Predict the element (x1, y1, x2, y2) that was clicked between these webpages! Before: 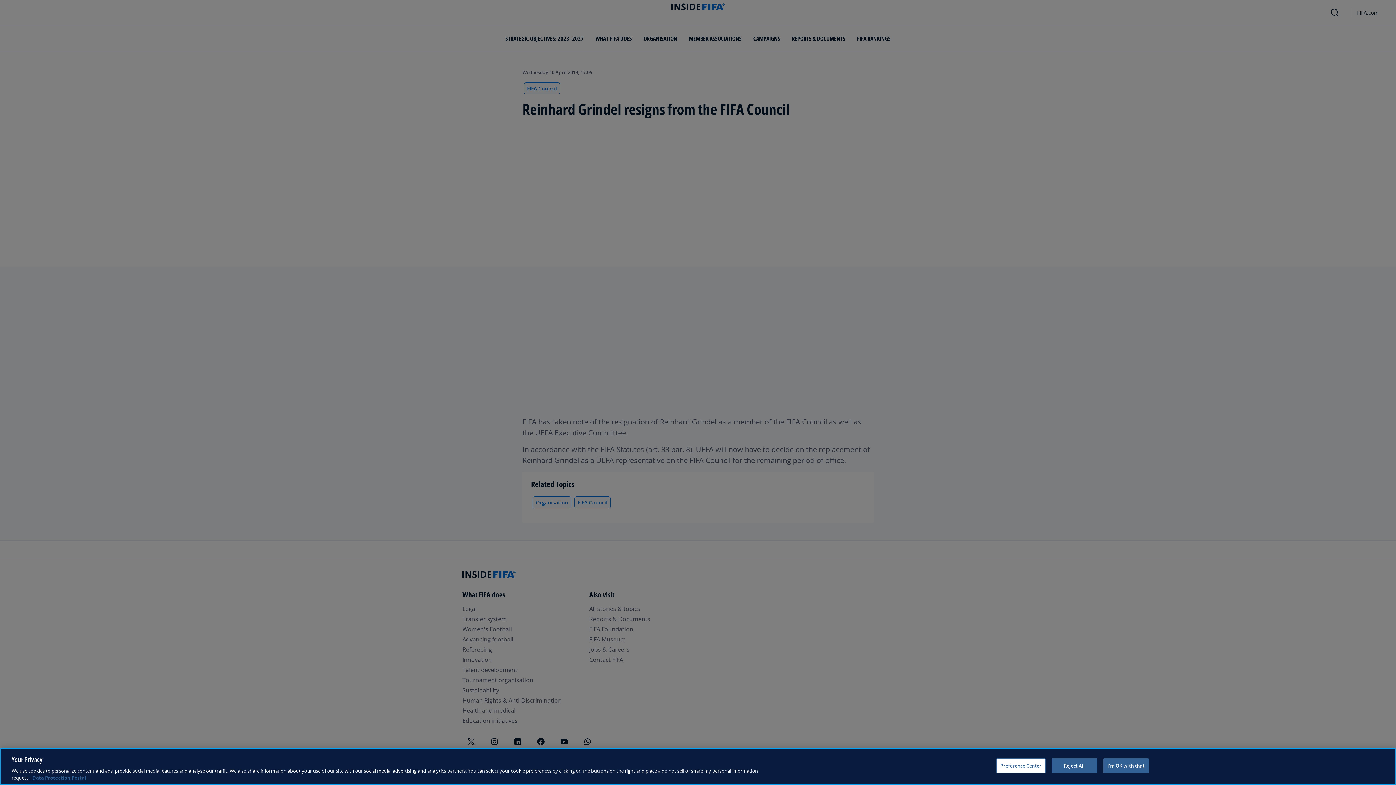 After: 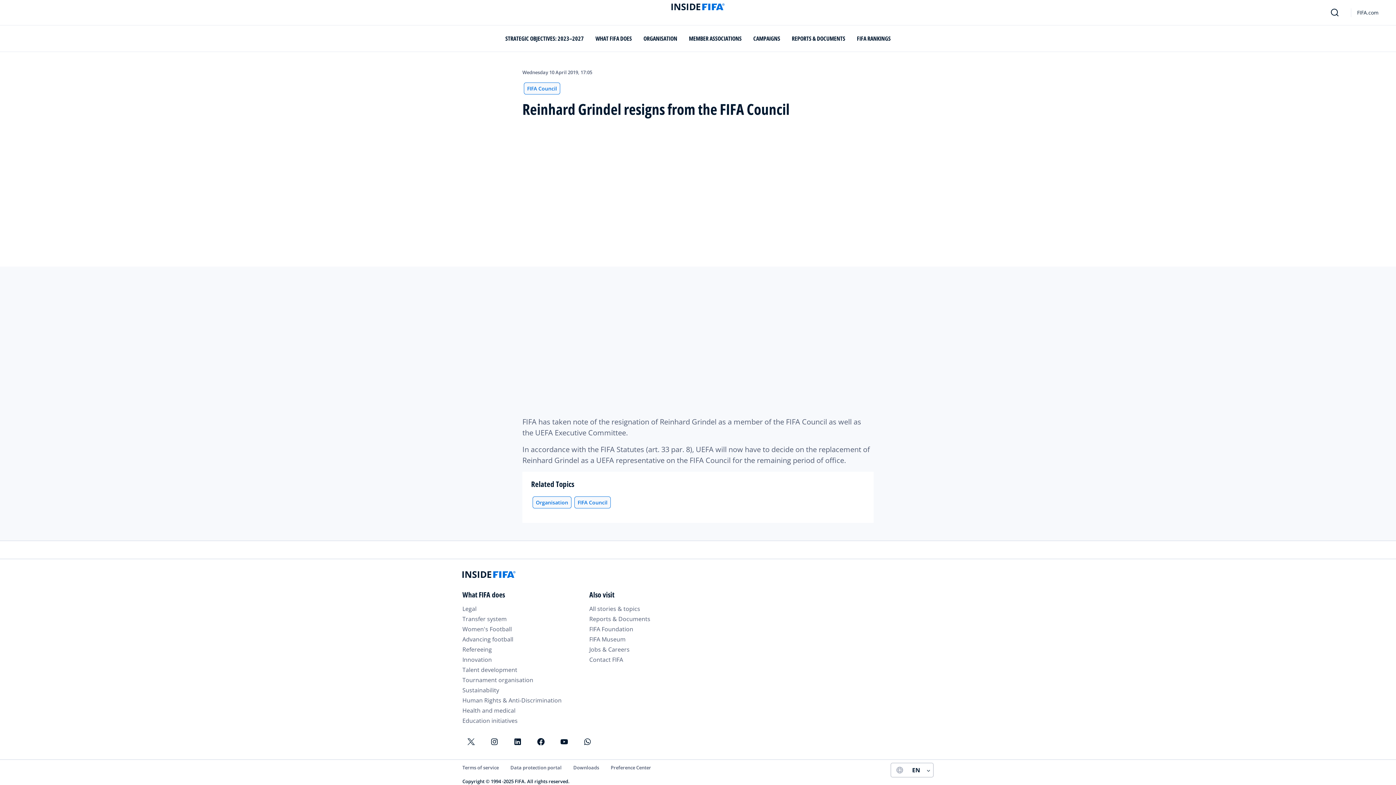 Action: bbox: (1103, 758, 1149, 773) label: I'm OK with that